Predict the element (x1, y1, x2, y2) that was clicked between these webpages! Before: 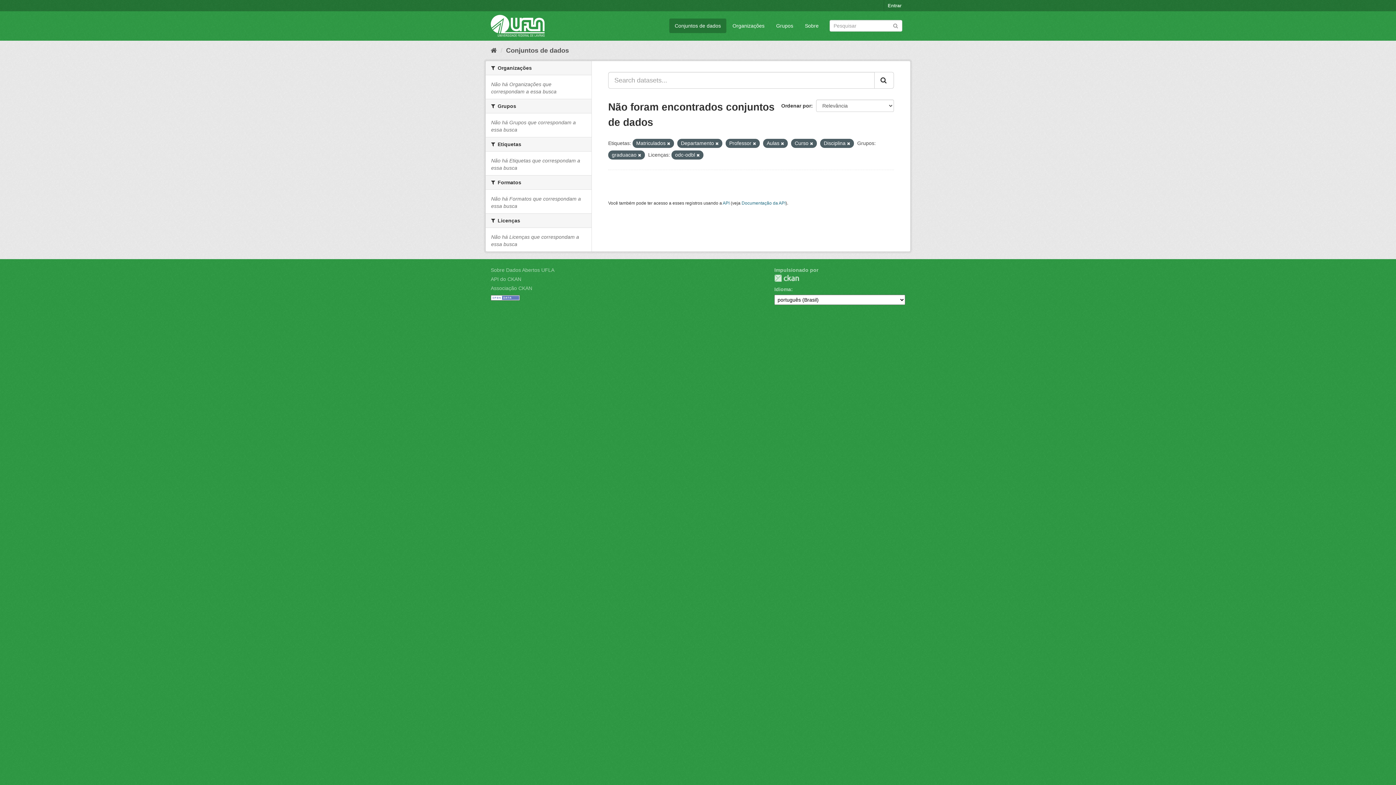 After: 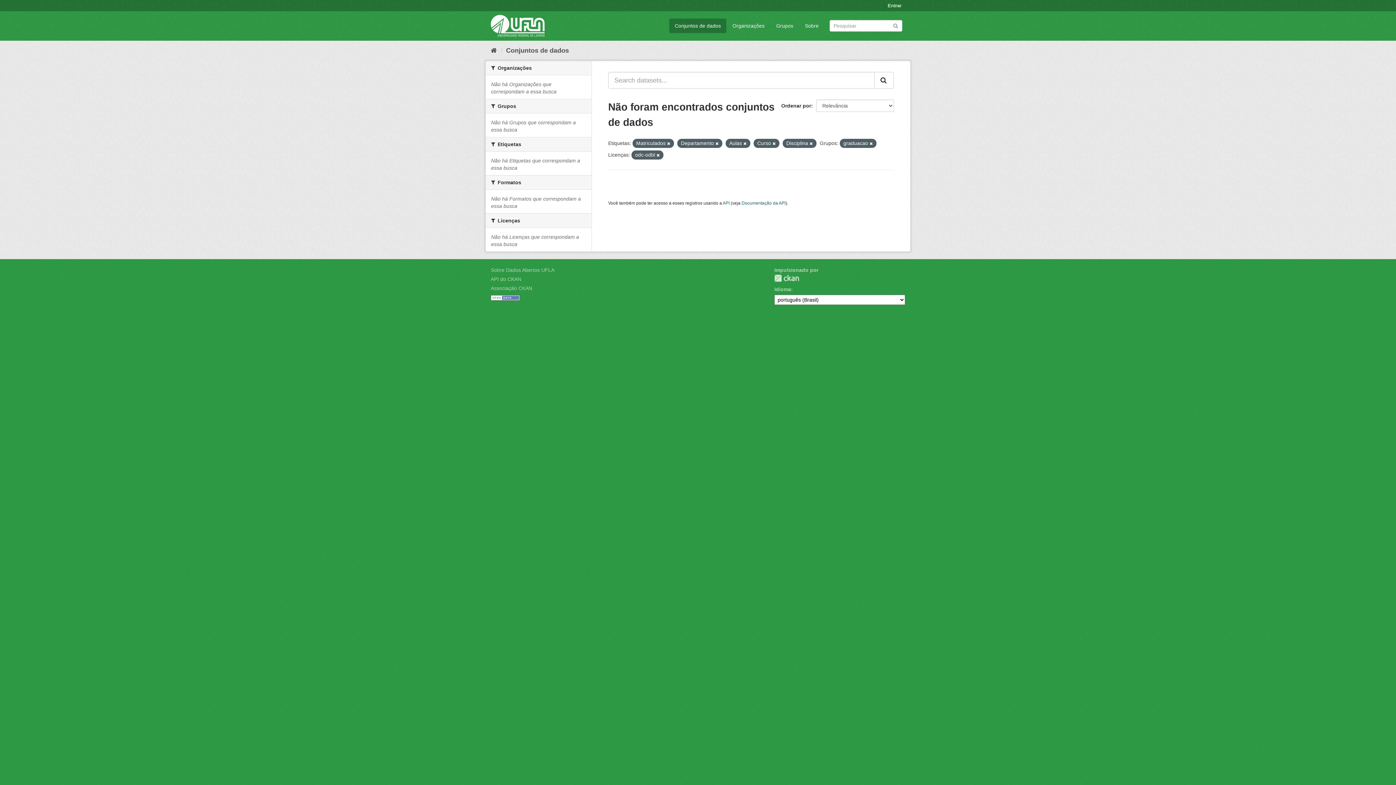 Action: bbox: (753, 141, 756, 145)